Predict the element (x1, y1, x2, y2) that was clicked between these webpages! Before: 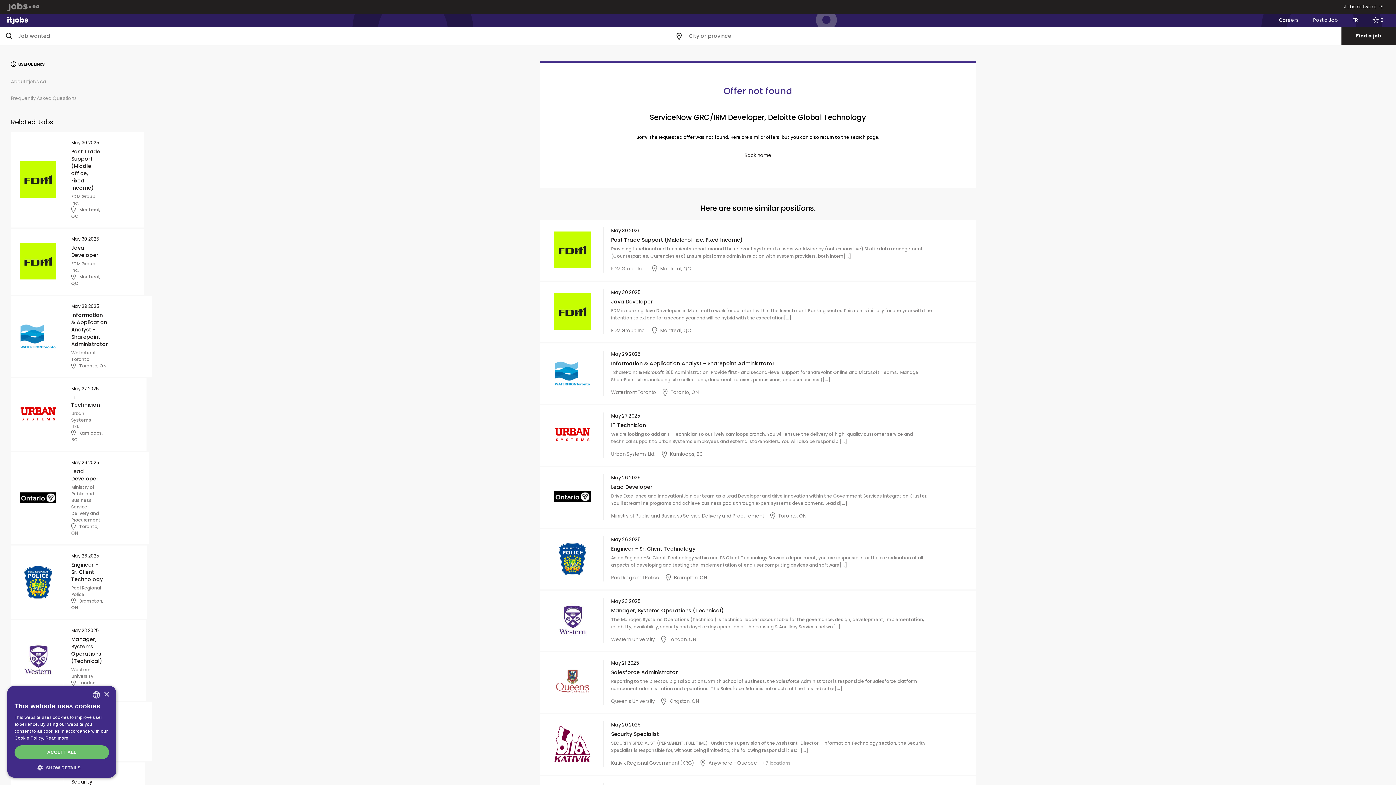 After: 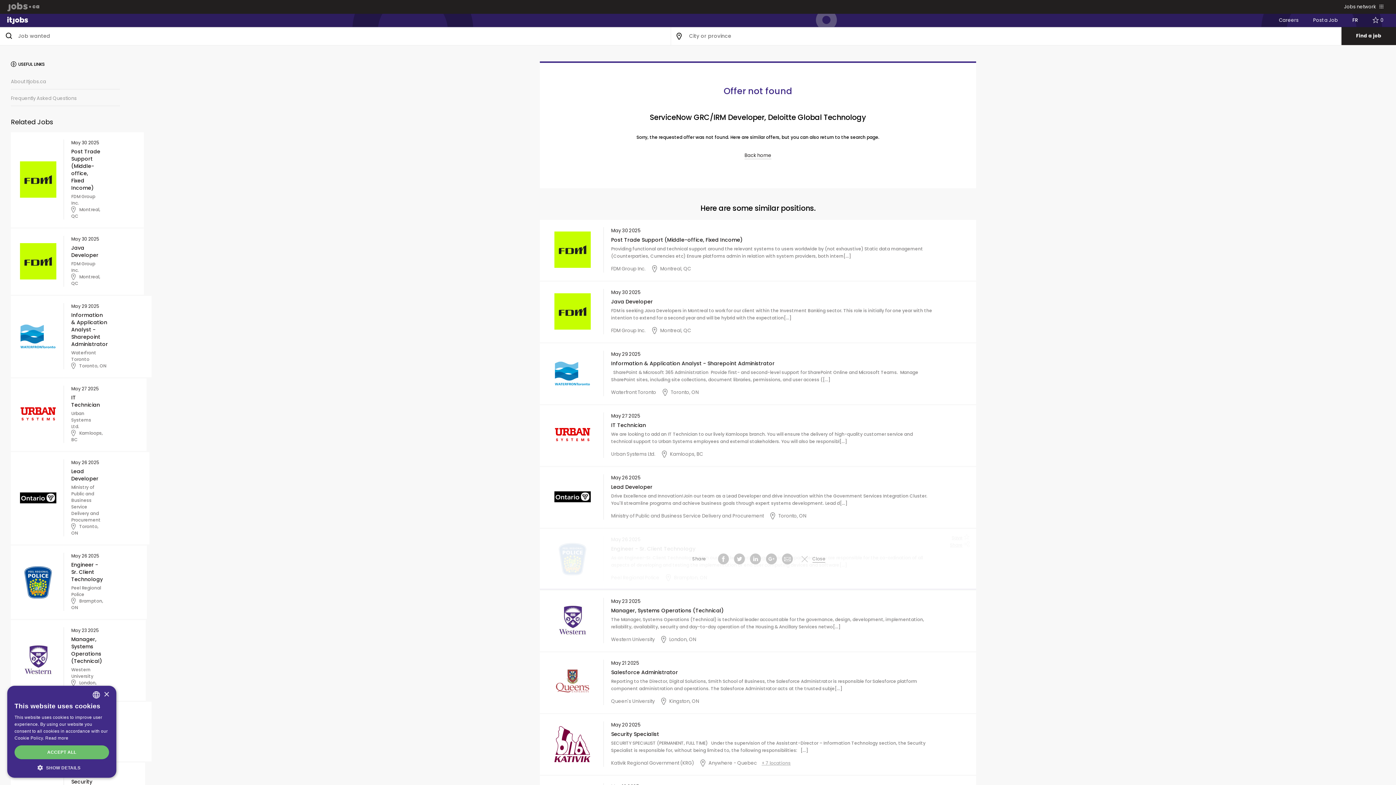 Action: label: Share  bbox: (946, 541, 973, 548)